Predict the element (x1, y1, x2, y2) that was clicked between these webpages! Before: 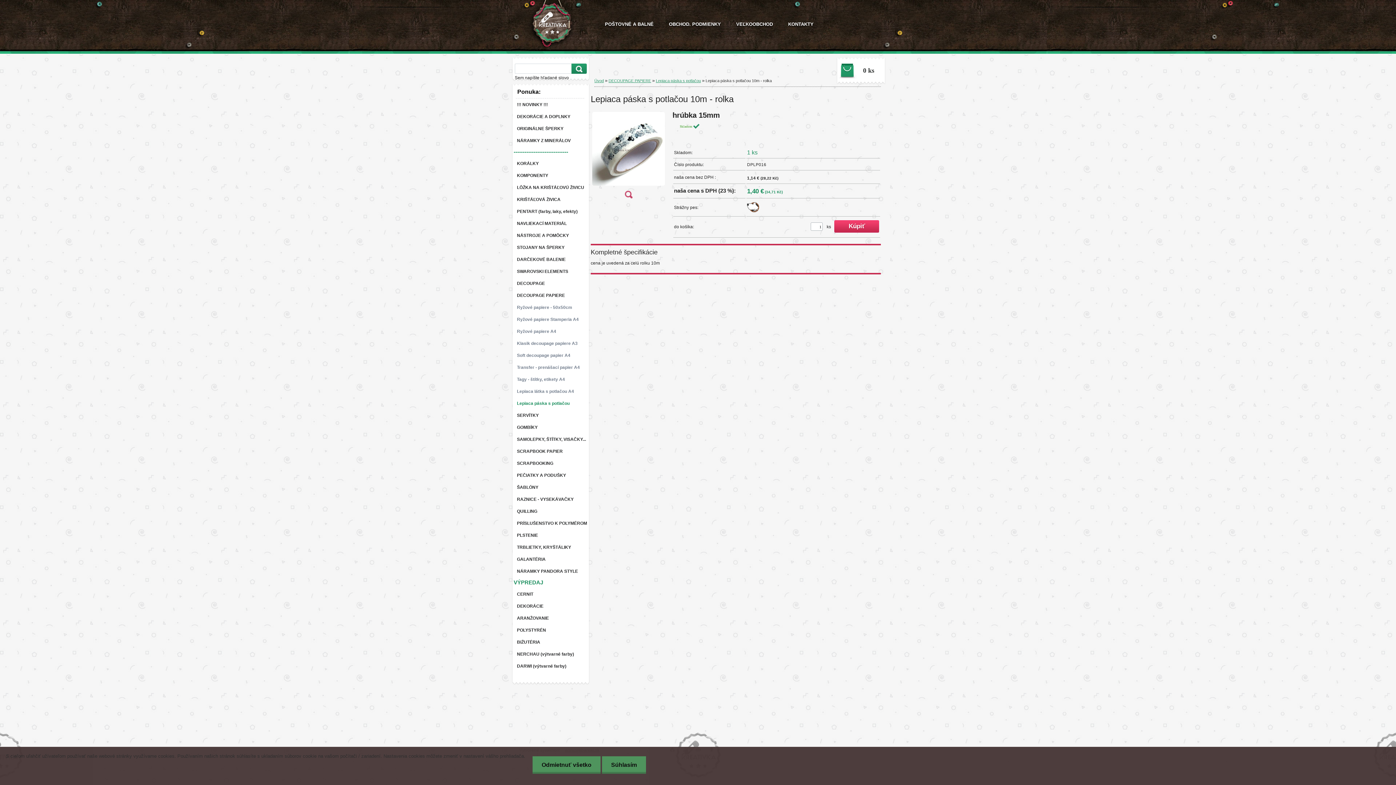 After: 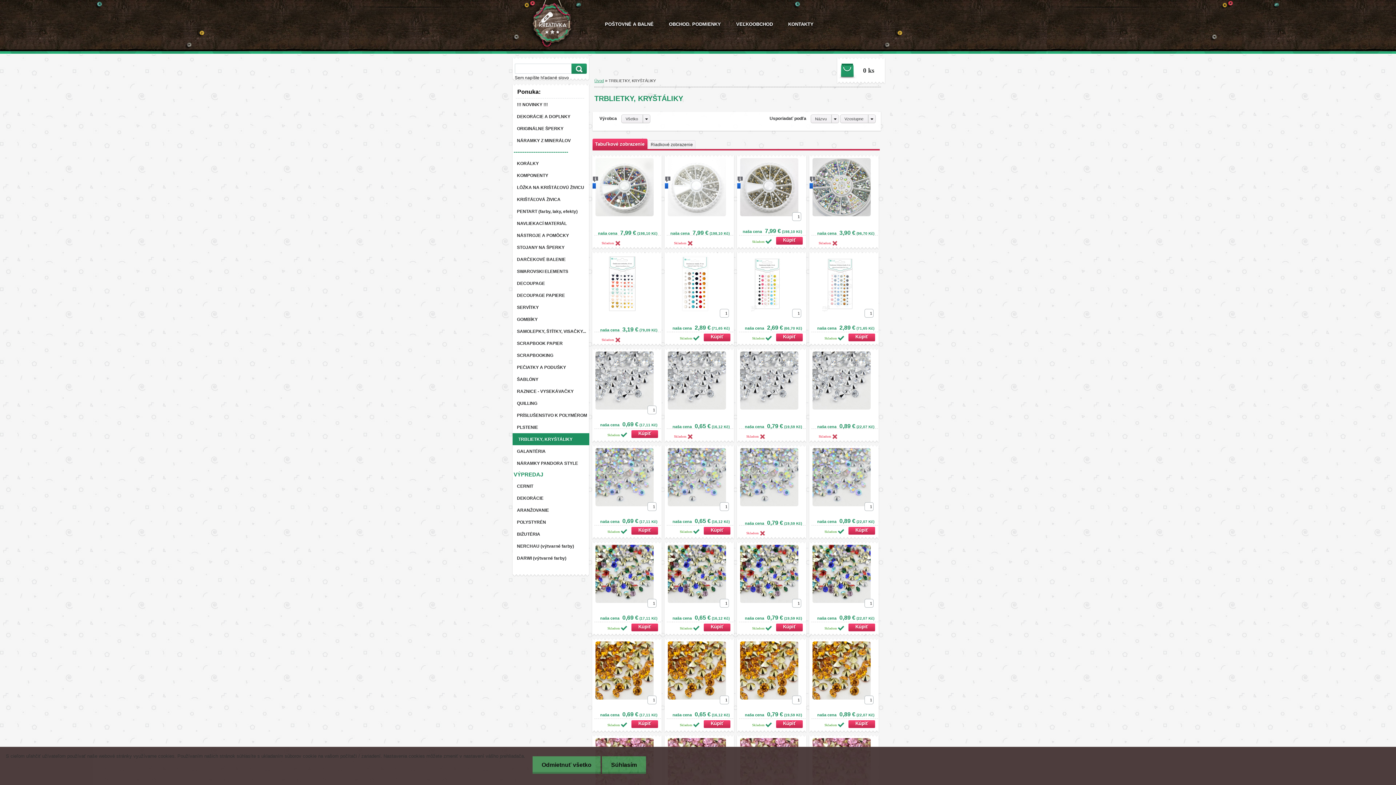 Action: bbox: (512, 541, 588, 553) label: TRBLIETKY, KRYŠTÁLIKY